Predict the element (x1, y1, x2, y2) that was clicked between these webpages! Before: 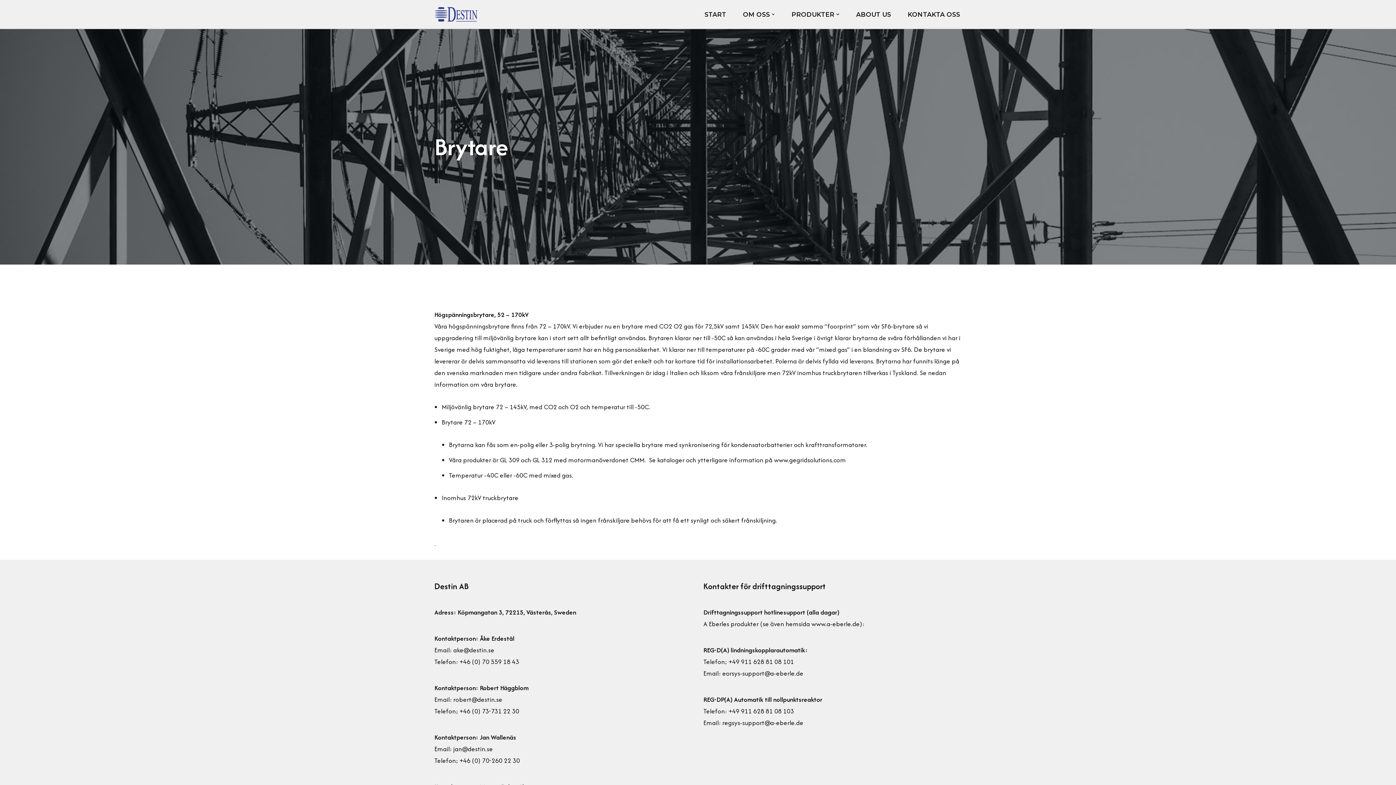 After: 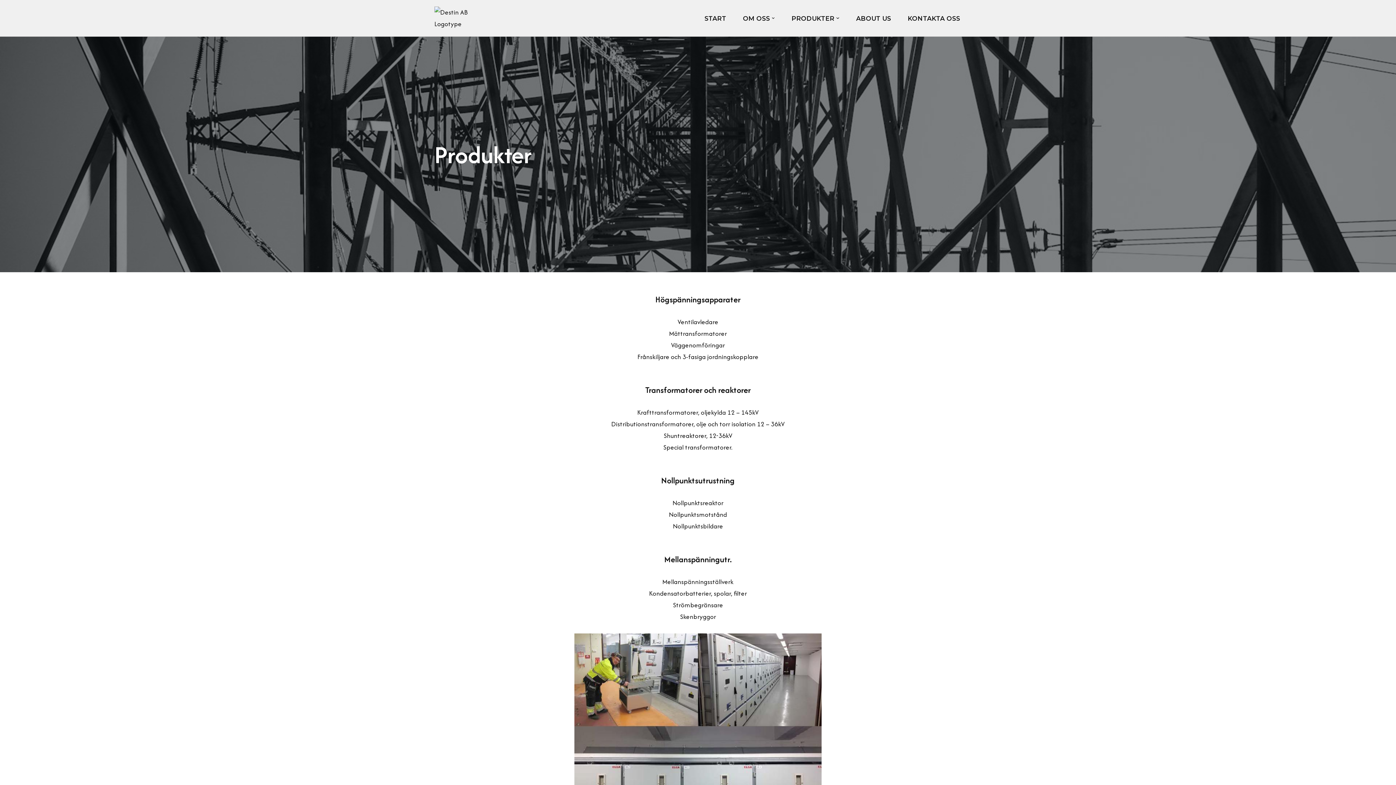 Action: label: PRODUKTER bbox: (791, 9, 834, 19)